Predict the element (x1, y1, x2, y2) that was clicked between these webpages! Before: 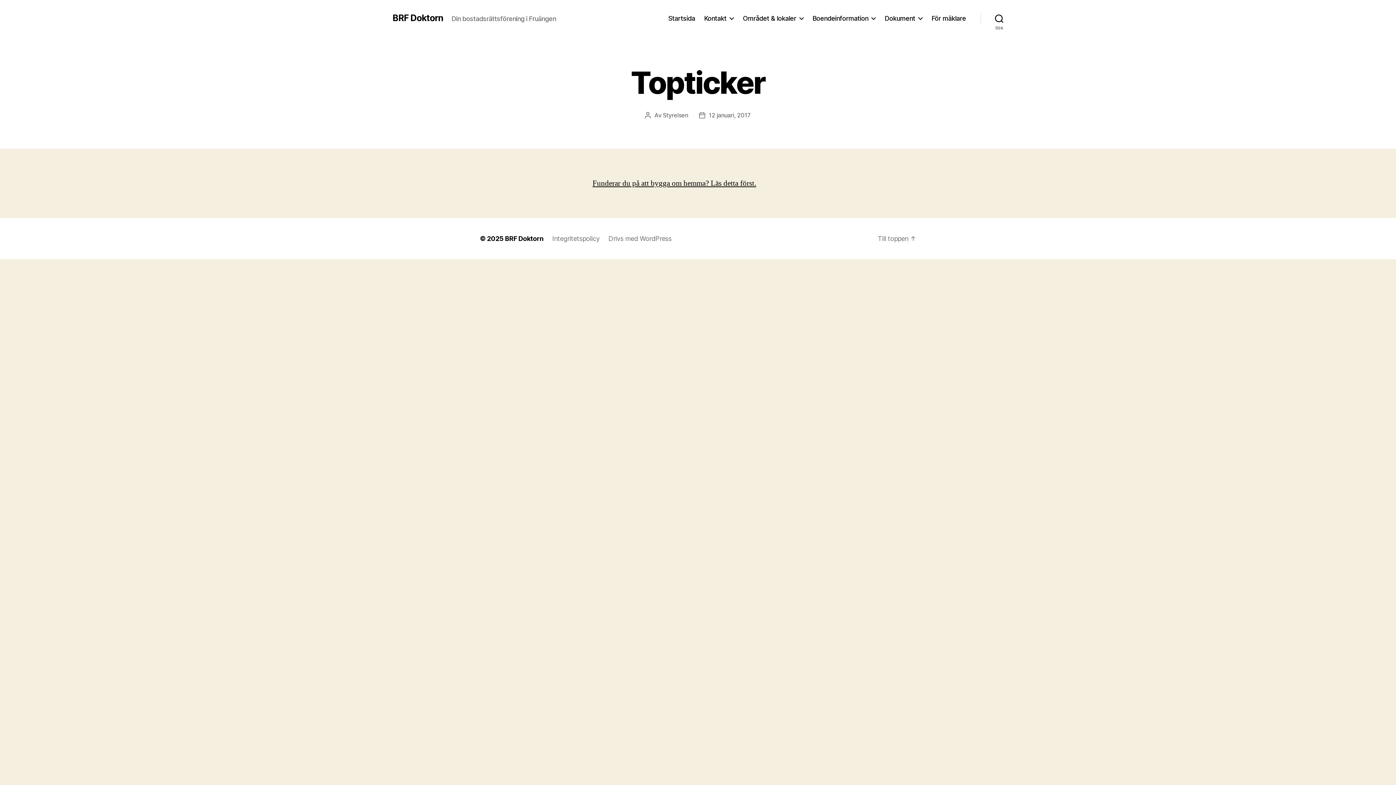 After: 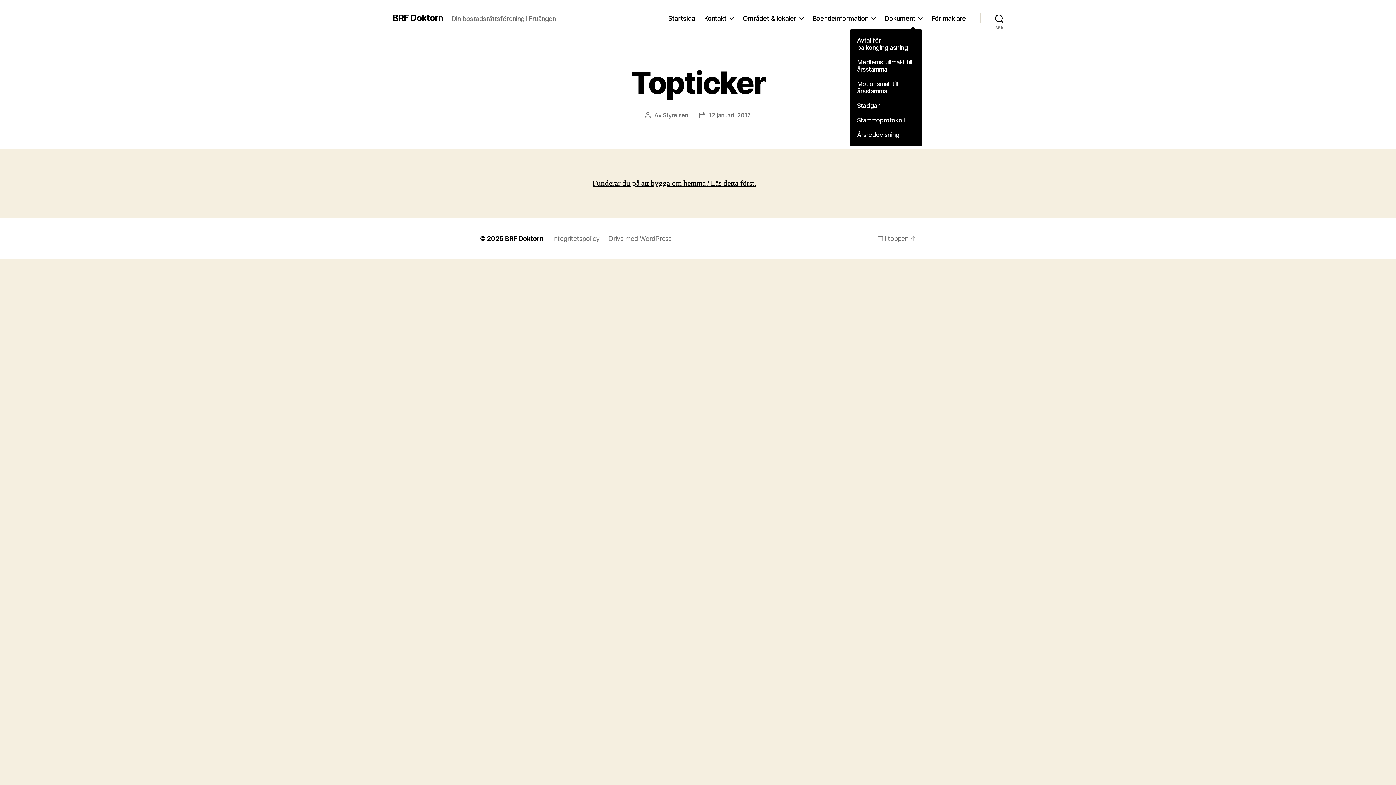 Action: label: Dokument bbox: (884, 14, 922, 22)